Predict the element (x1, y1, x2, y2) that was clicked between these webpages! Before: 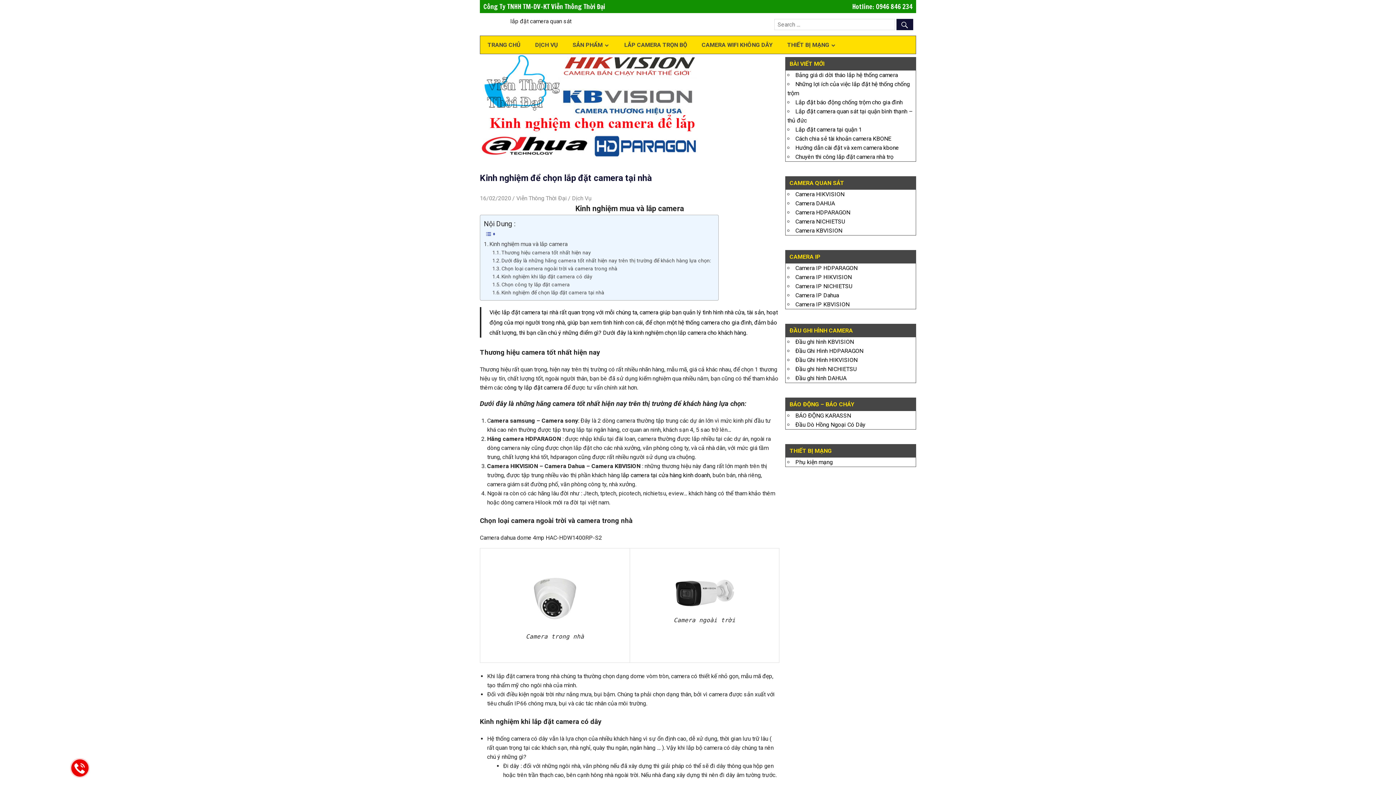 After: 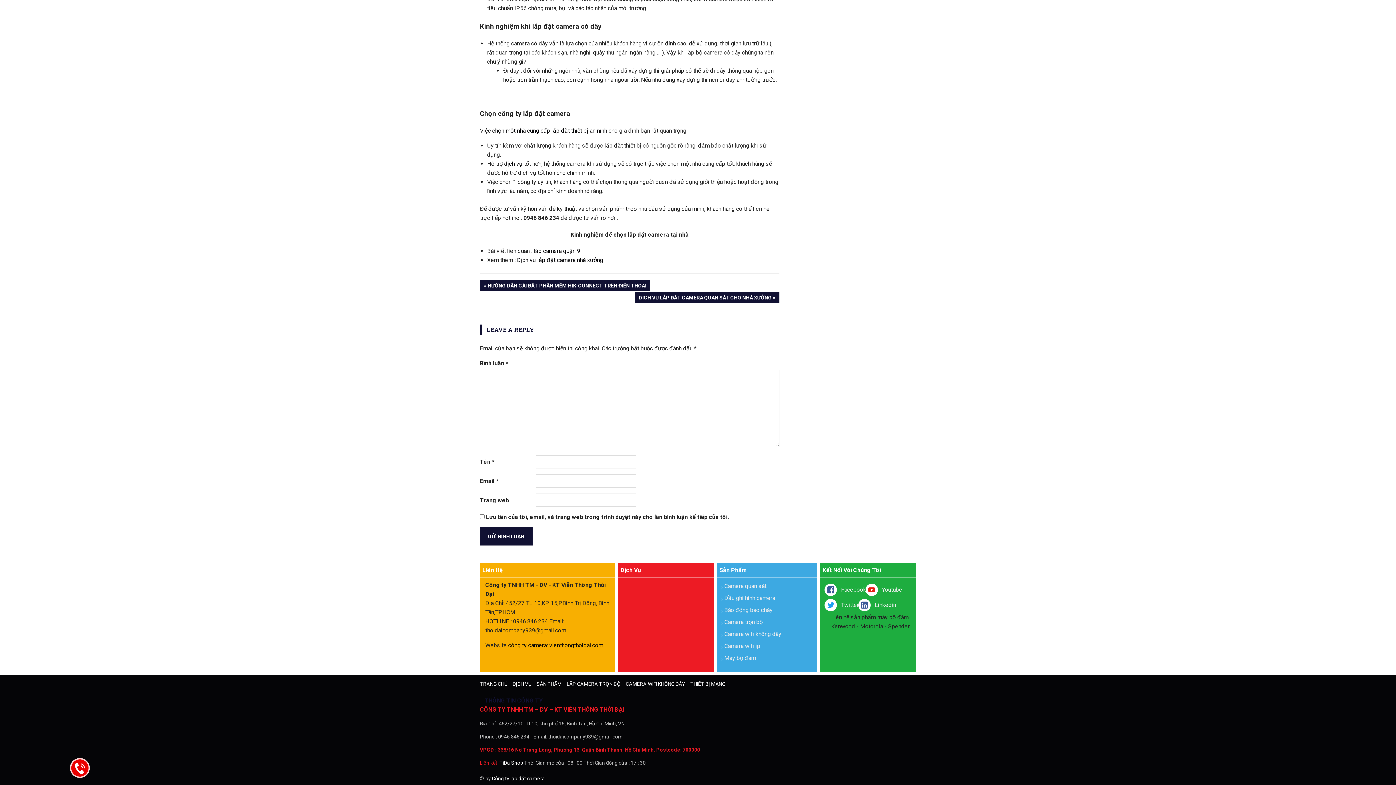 Action: bbox: (492, 288, 604, 296) label: Kinh nghiệm để chọn lắp đặt camera tại nhà